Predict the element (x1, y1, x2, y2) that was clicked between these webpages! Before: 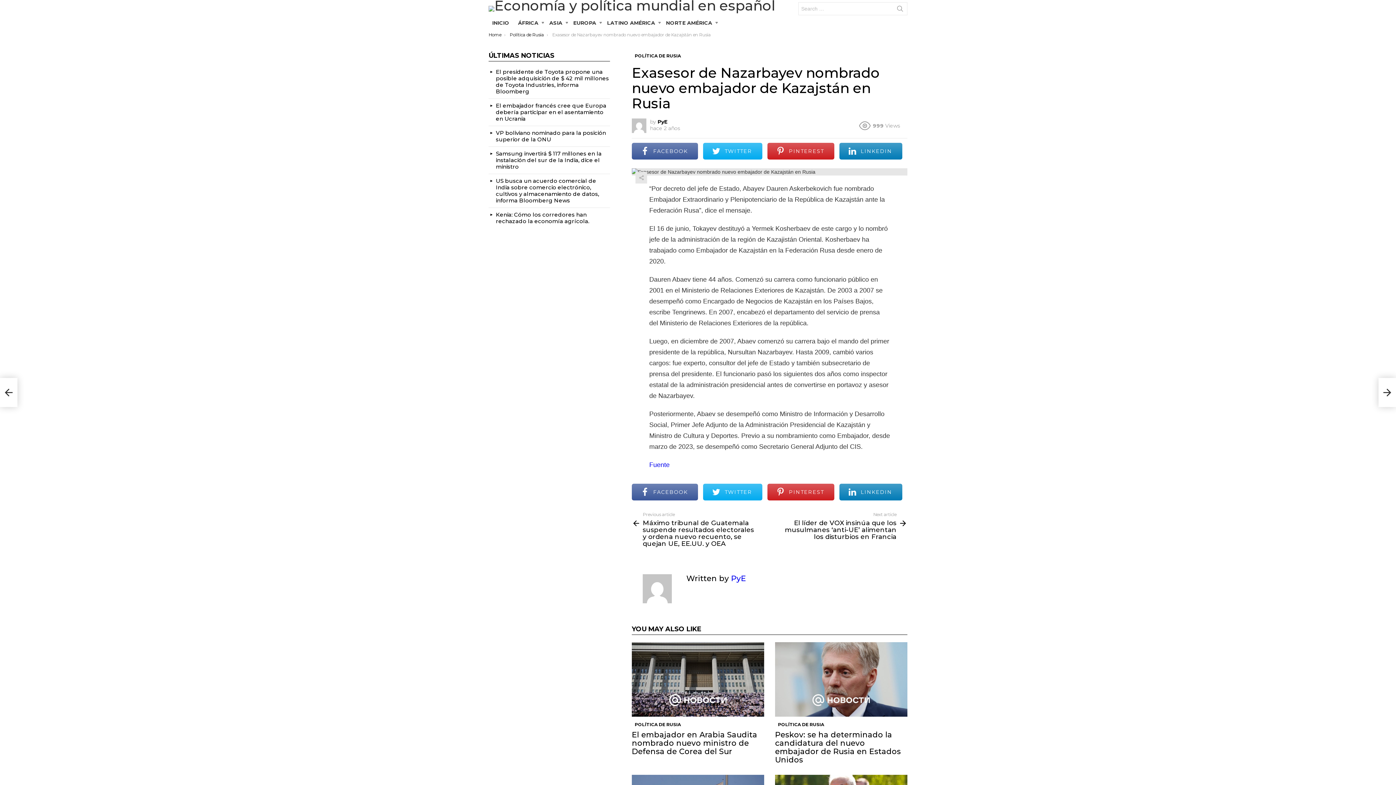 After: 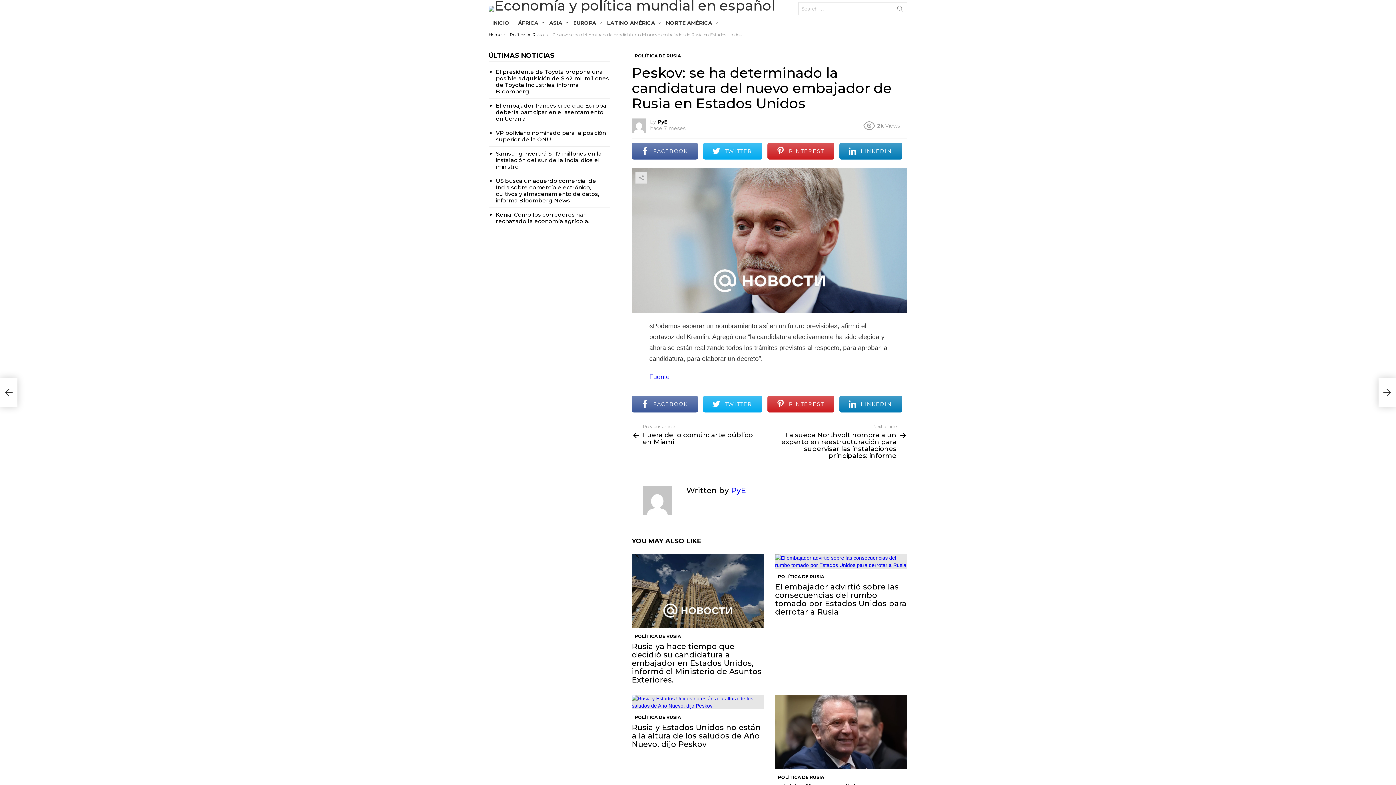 Action: bbox: (775, 642, 907, 716)